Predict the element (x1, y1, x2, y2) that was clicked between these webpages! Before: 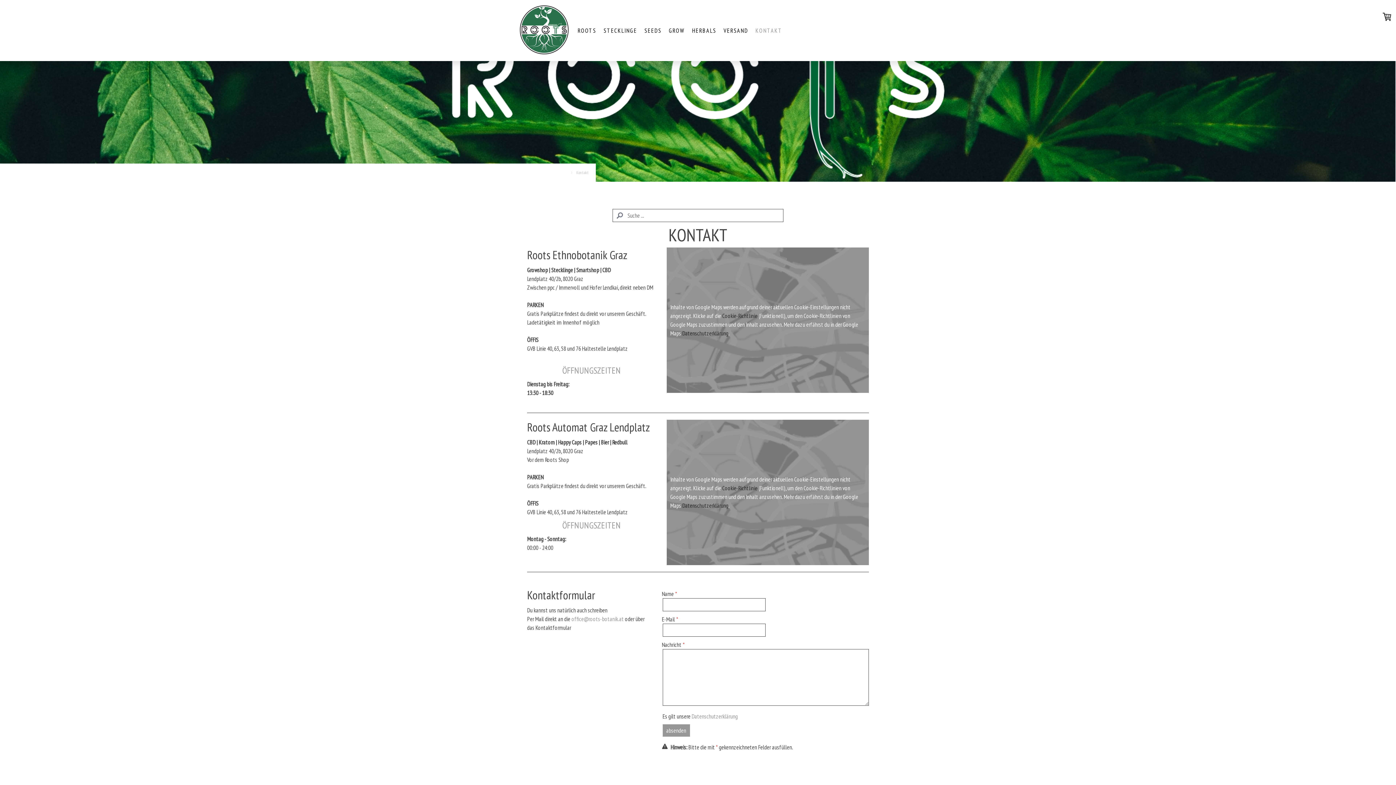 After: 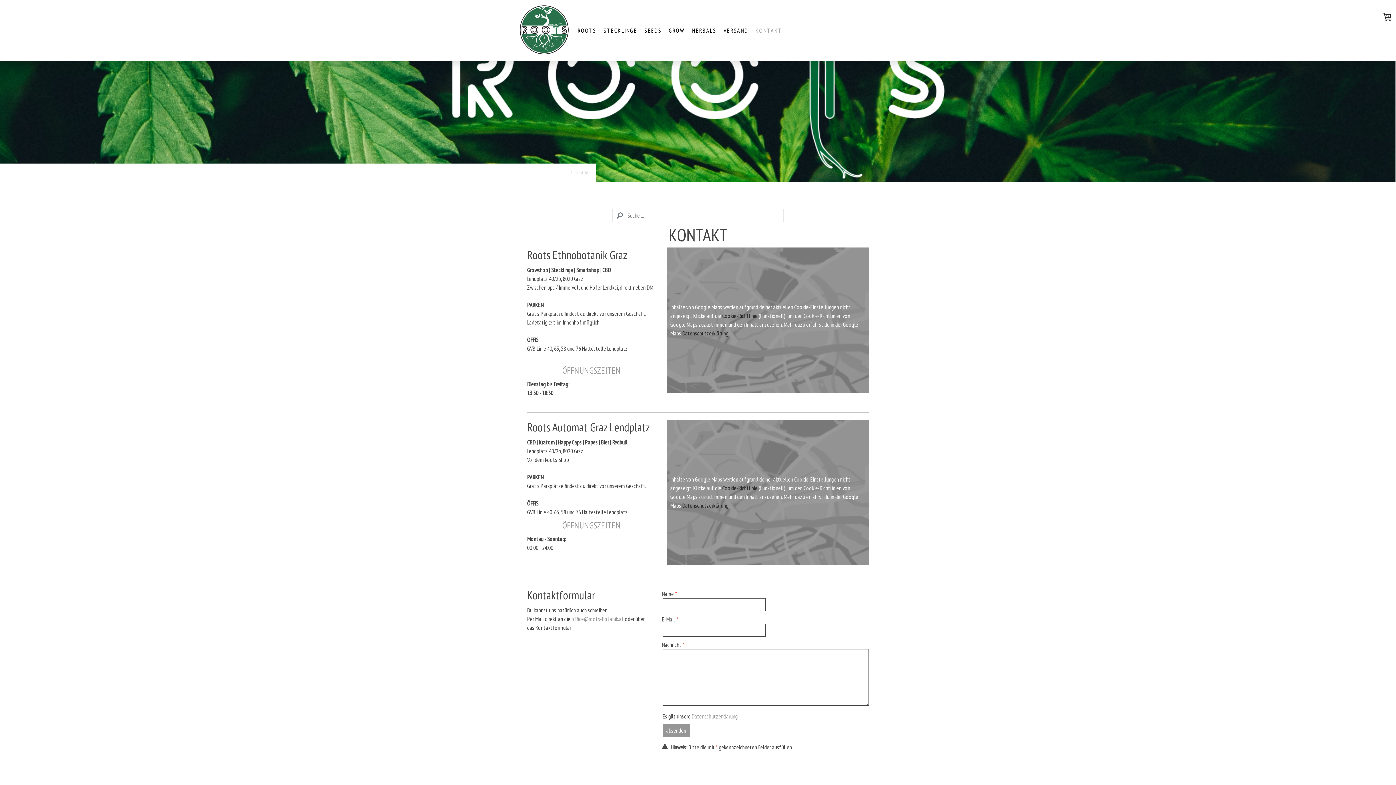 Action: label: KONTAKT bbox: (752, 22, 786, 38)